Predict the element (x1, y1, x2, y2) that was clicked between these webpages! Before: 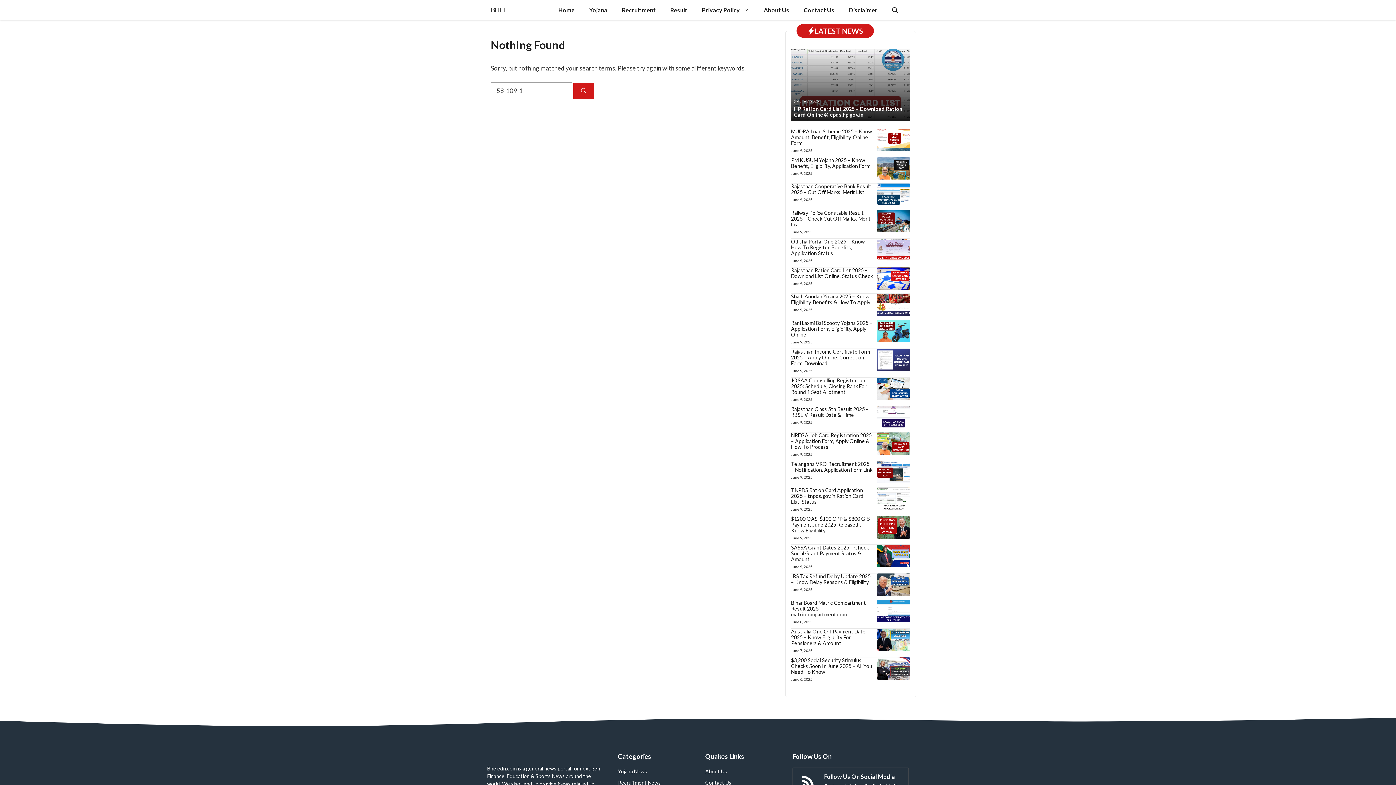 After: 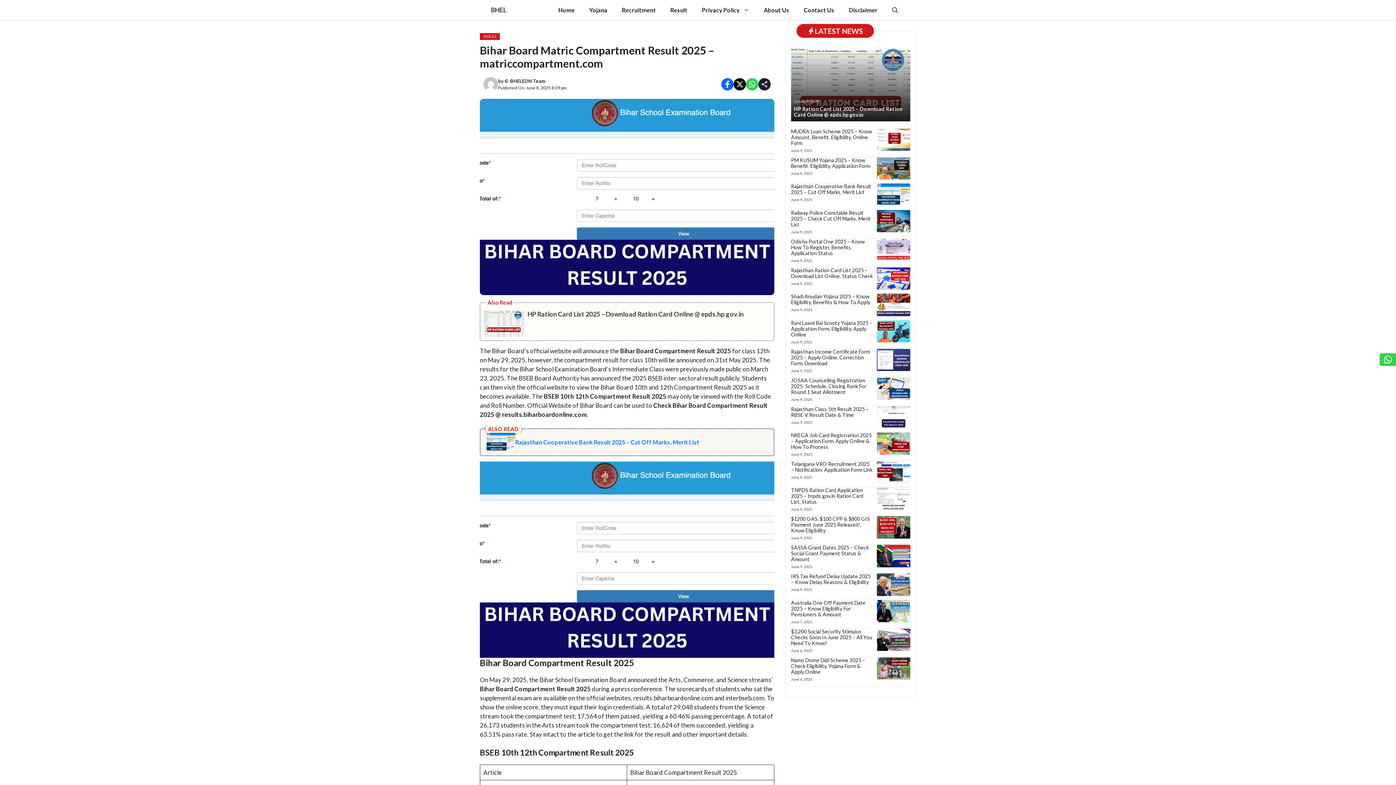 Action: bbox: (877, 606, 910, 614)